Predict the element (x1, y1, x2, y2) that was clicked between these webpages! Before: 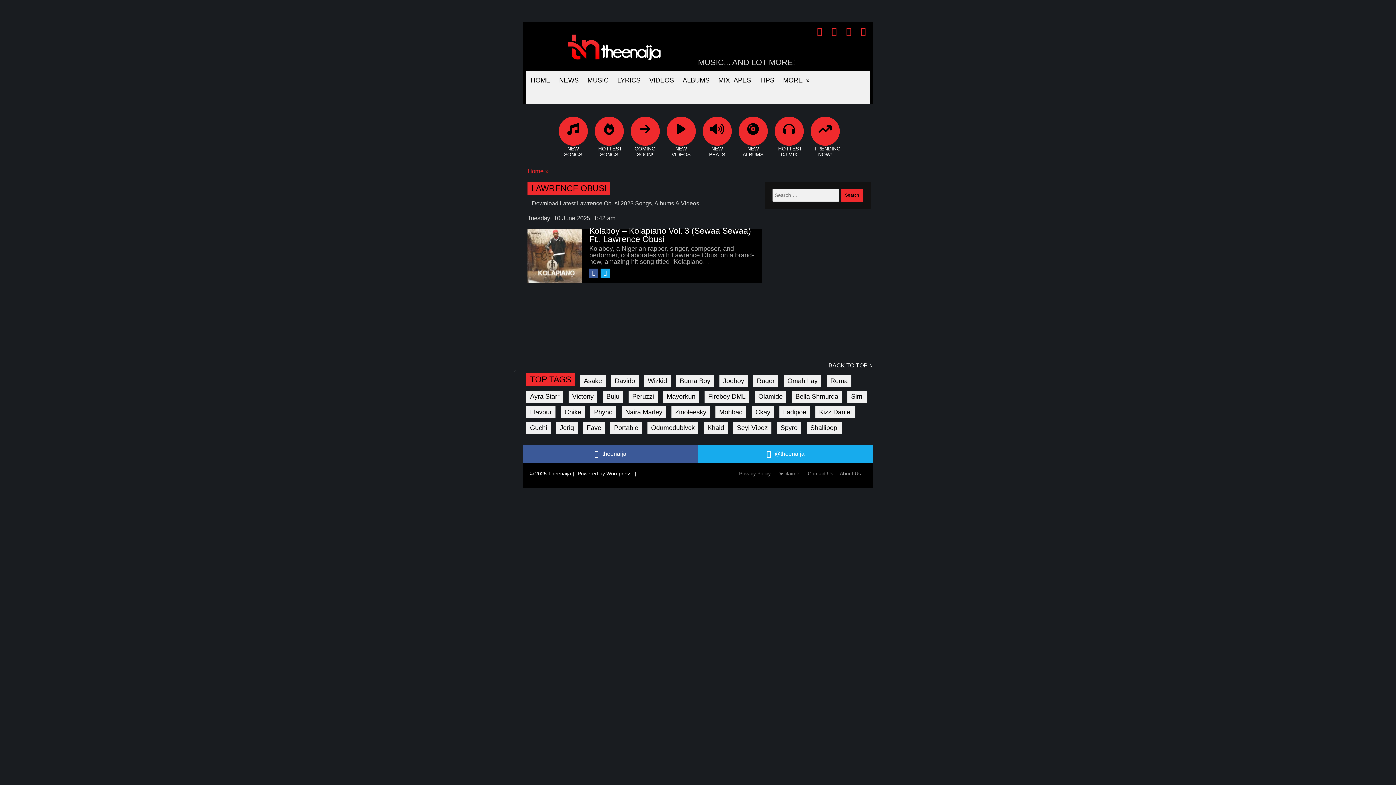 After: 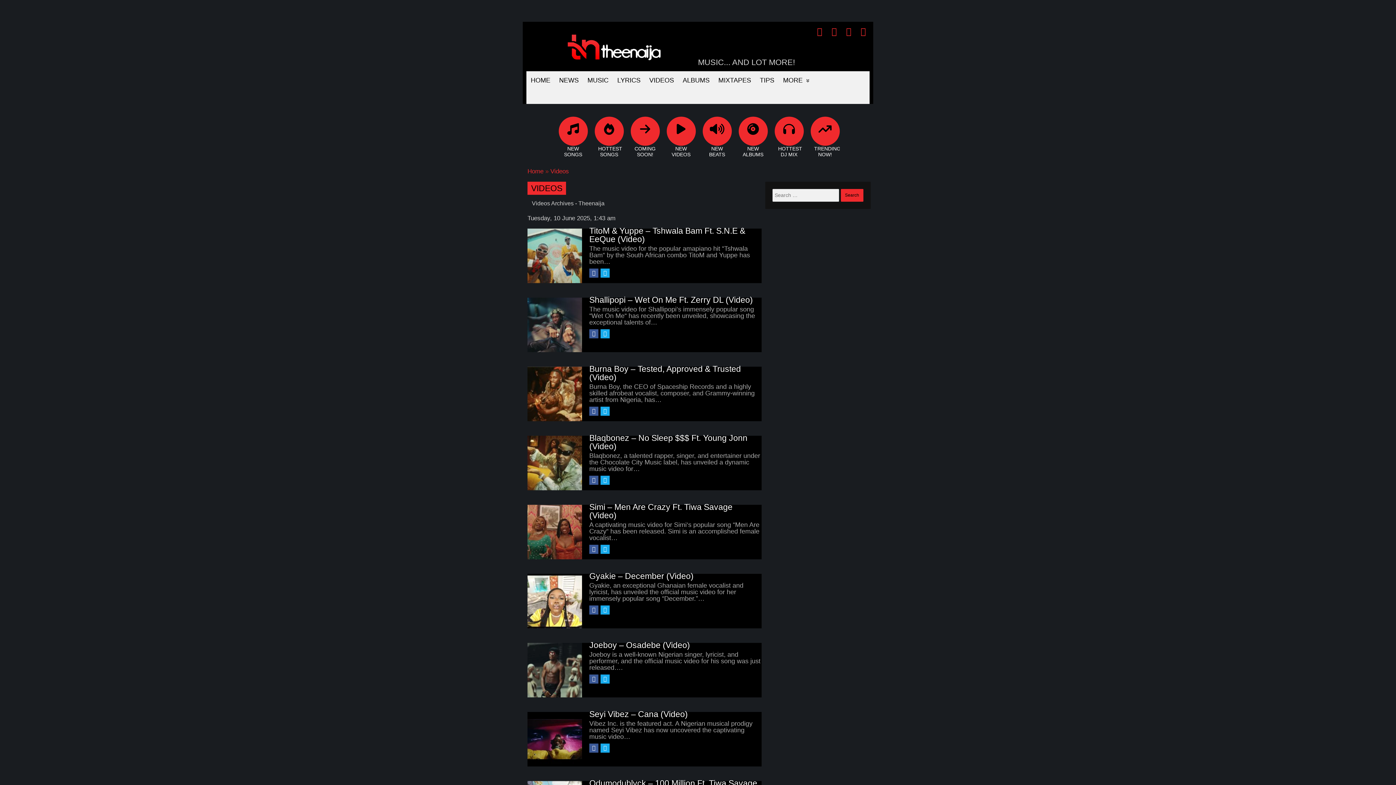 Action: label: VIDEOS bbox: (645, 71, 678, 89)